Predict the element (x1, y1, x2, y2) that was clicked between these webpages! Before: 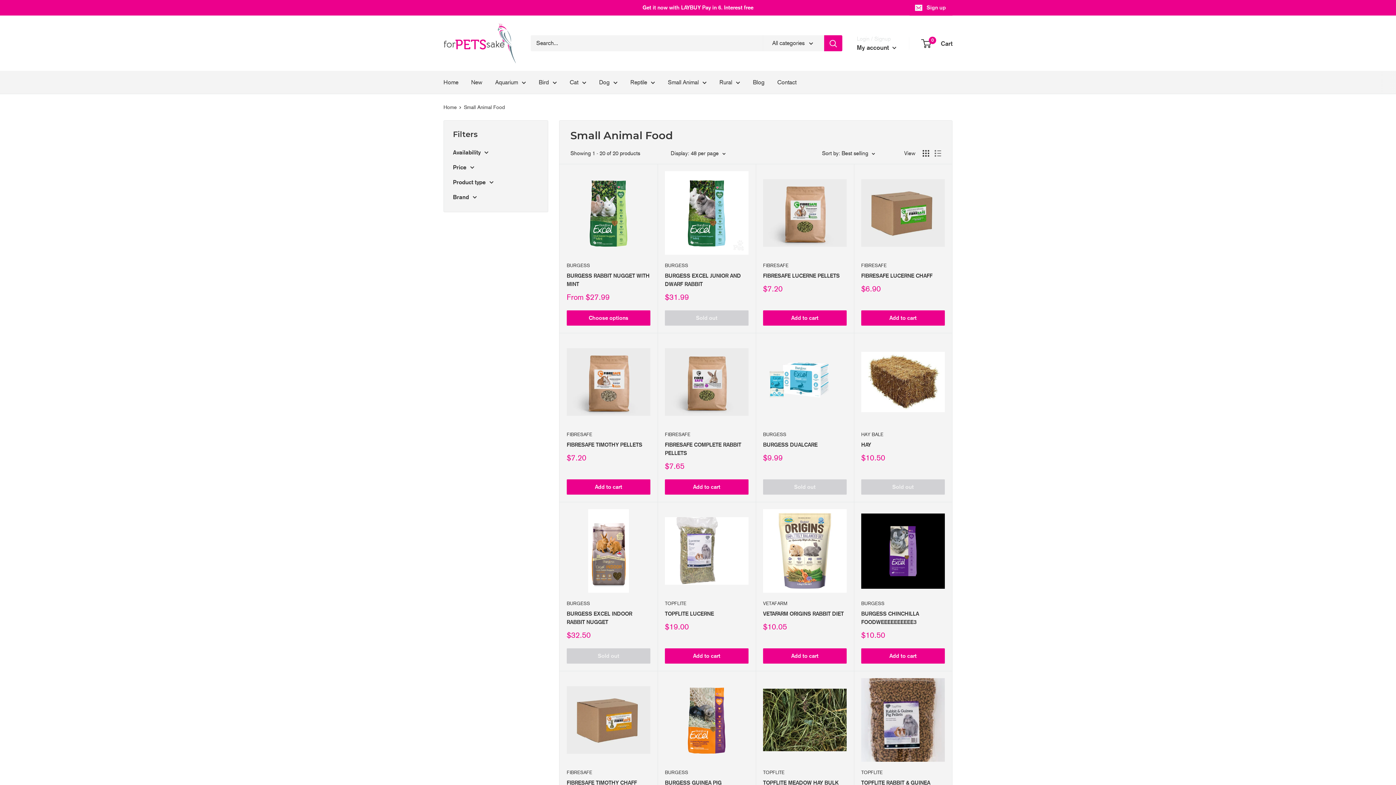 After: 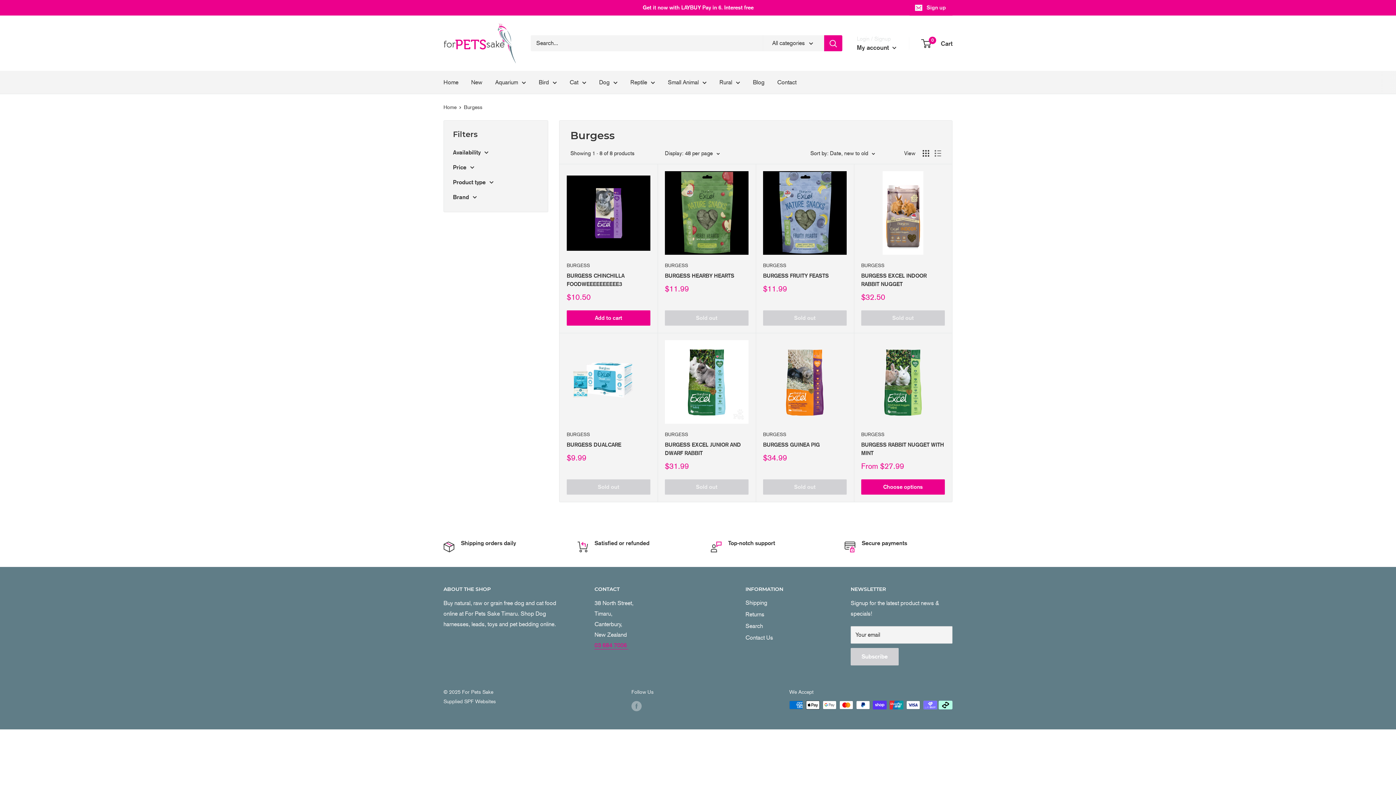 Action: label: BURGESS bbox: (861, 600, 945, 607)